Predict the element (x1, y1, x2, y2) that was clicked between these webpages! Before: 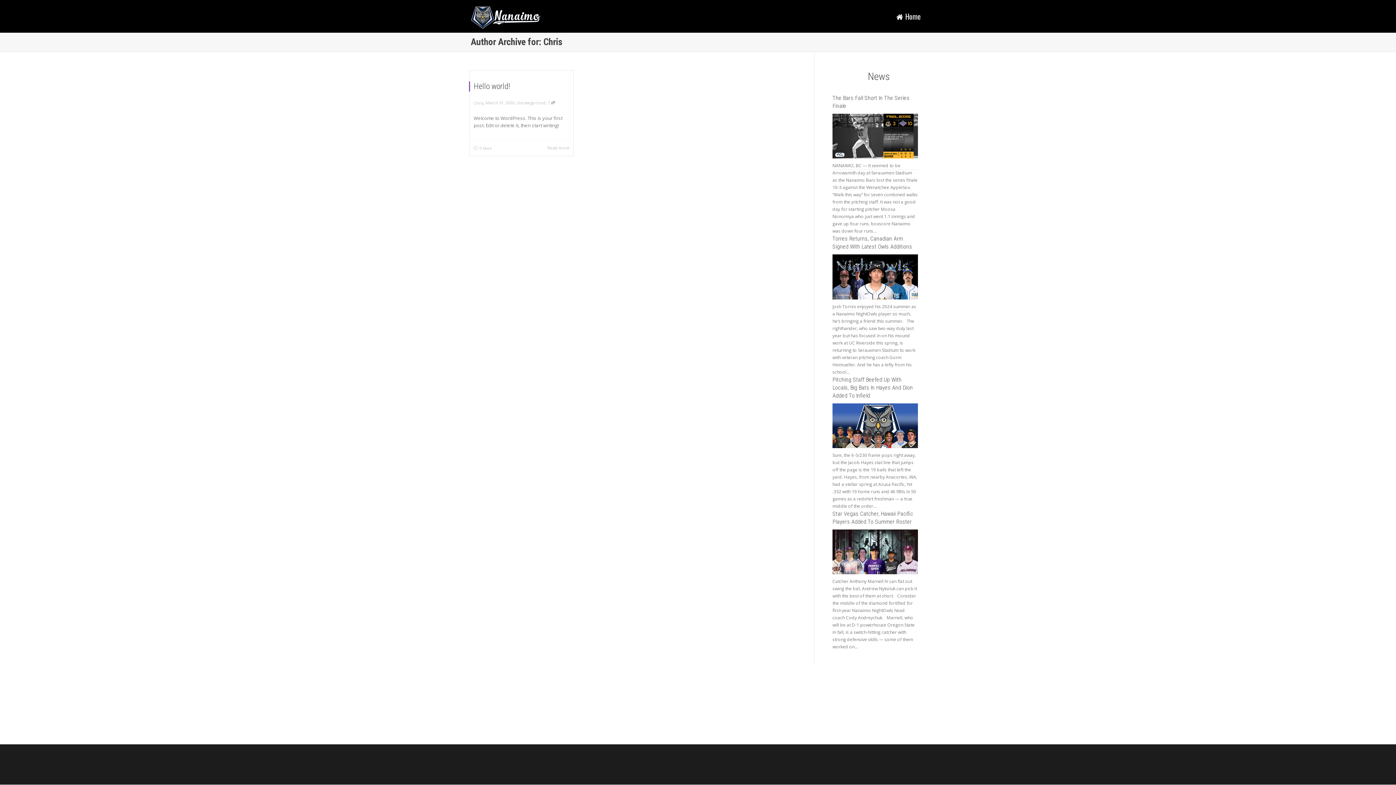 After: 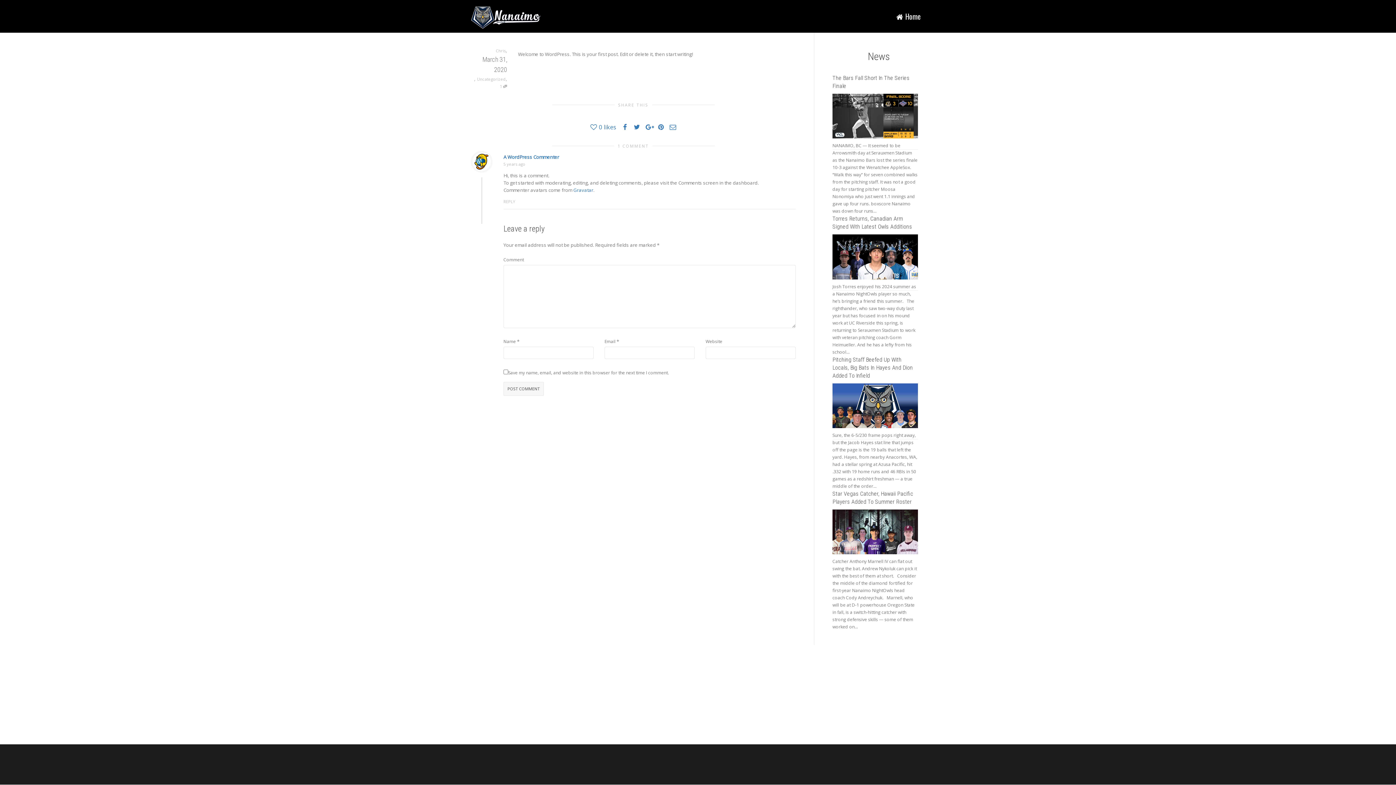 Action: label: 1  bbox: (548, 100, 555, 105)